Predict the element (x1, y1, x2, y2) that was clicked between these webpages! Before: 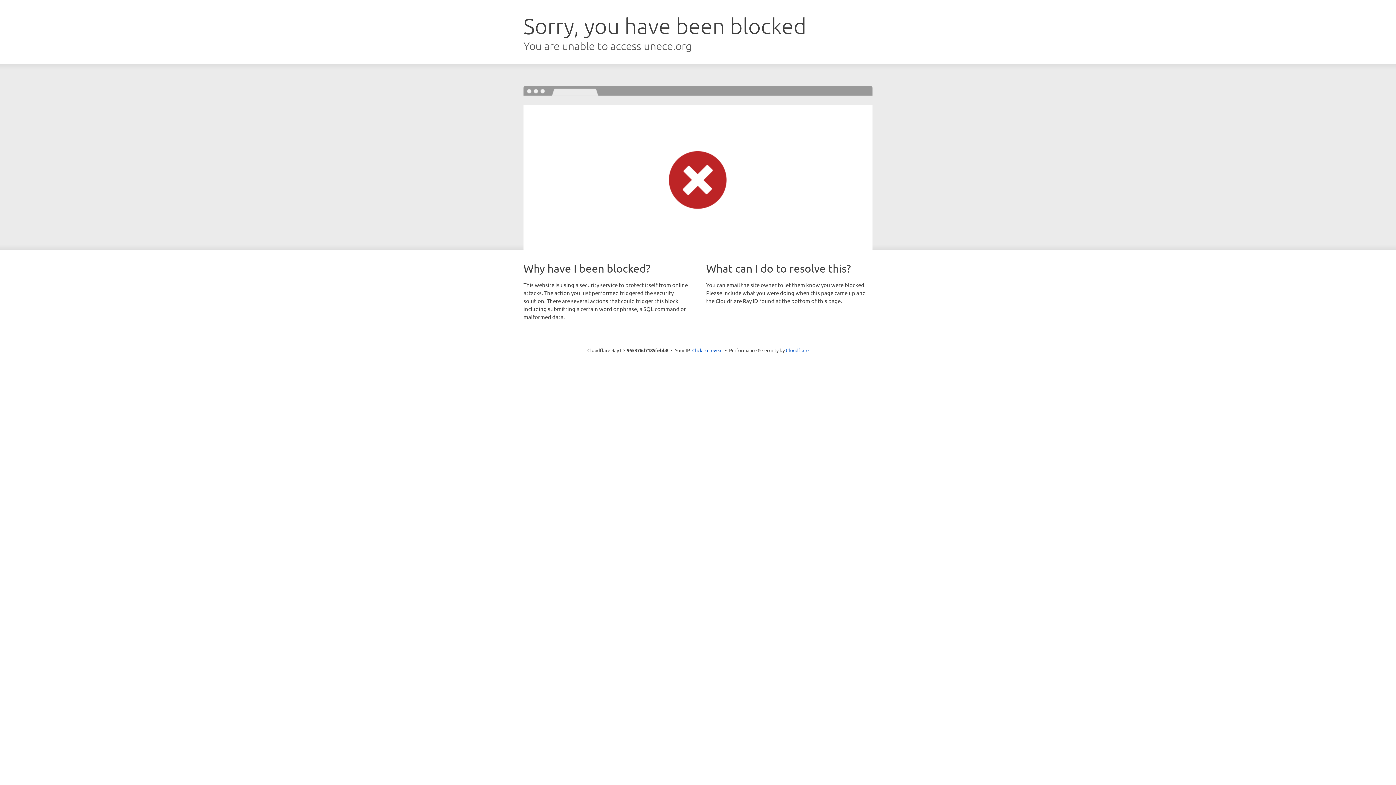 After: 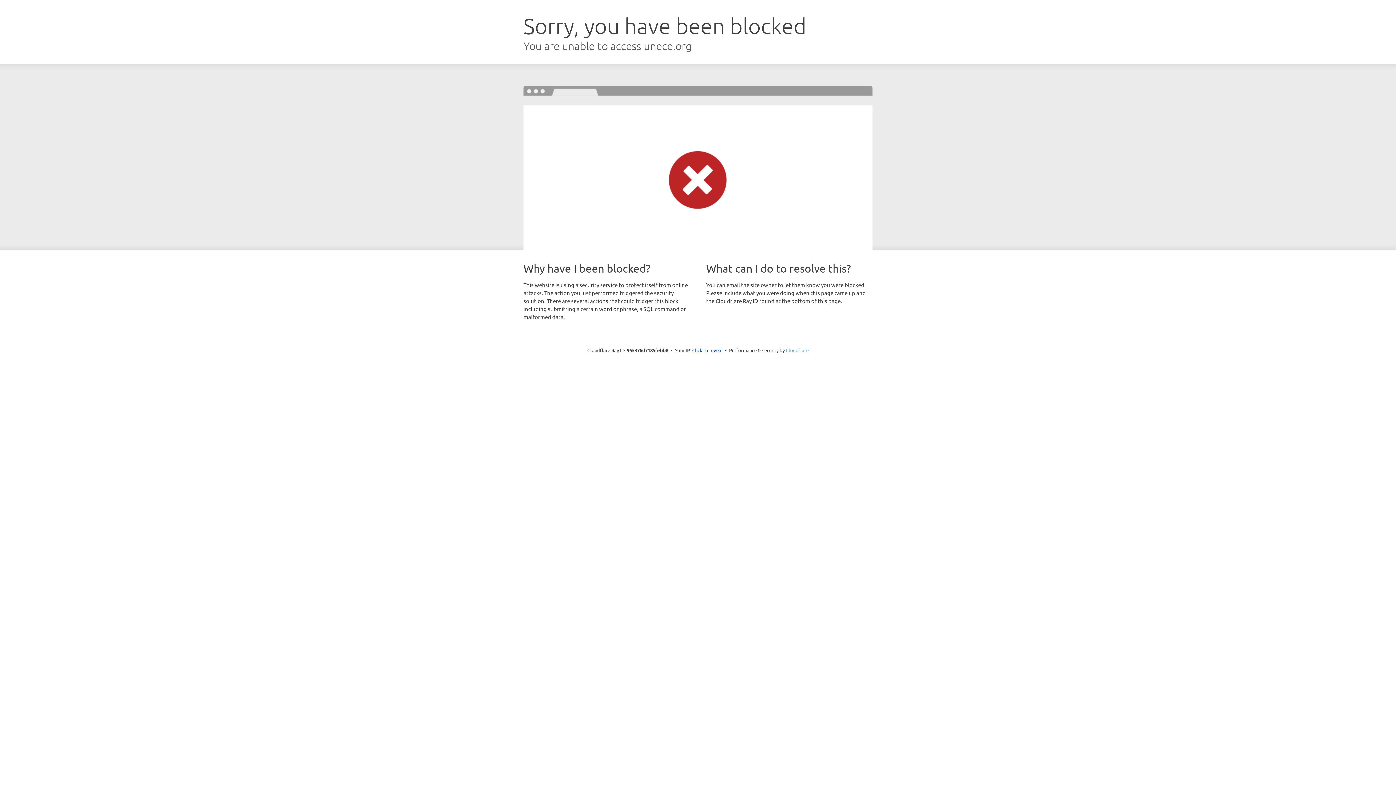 Action: label: Cloudflare bbox: (786, 347, 808, 353)